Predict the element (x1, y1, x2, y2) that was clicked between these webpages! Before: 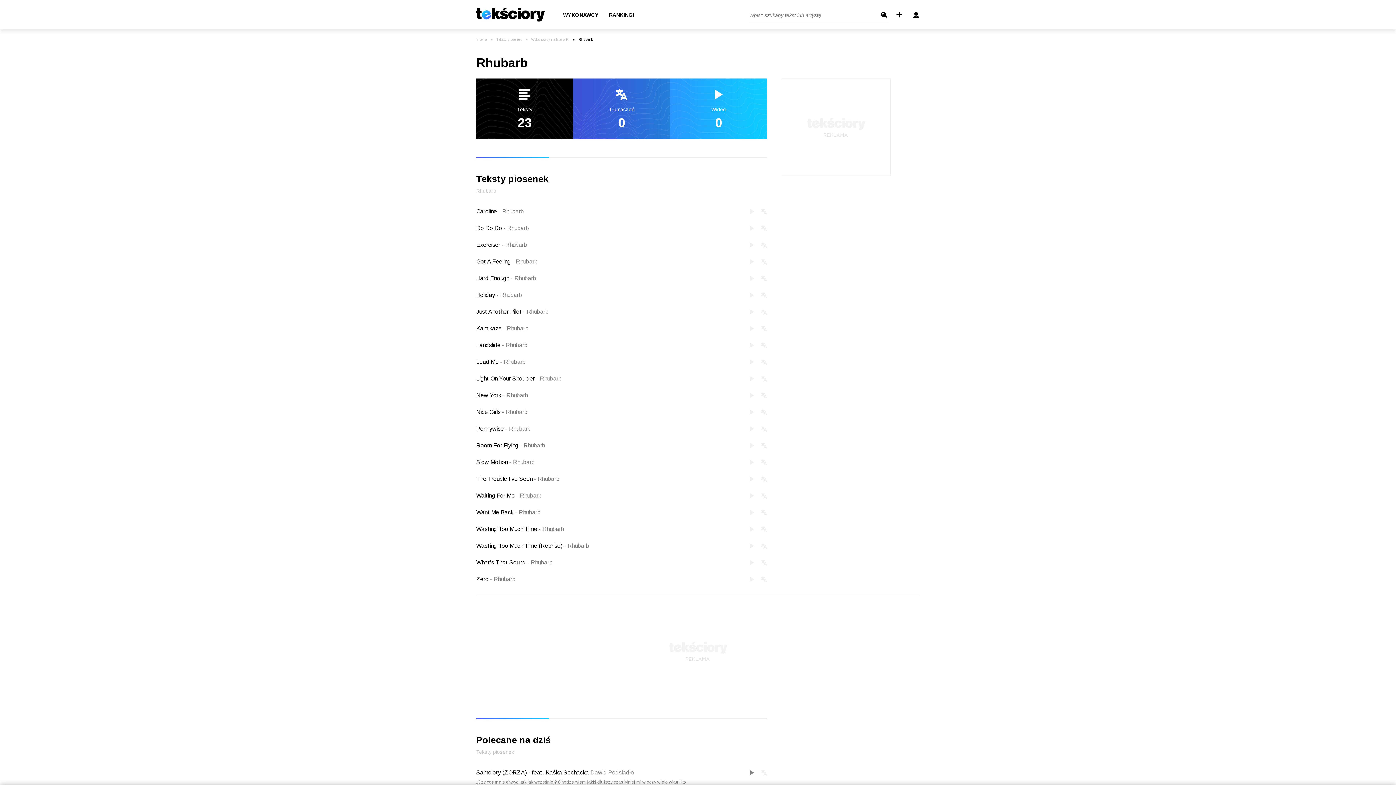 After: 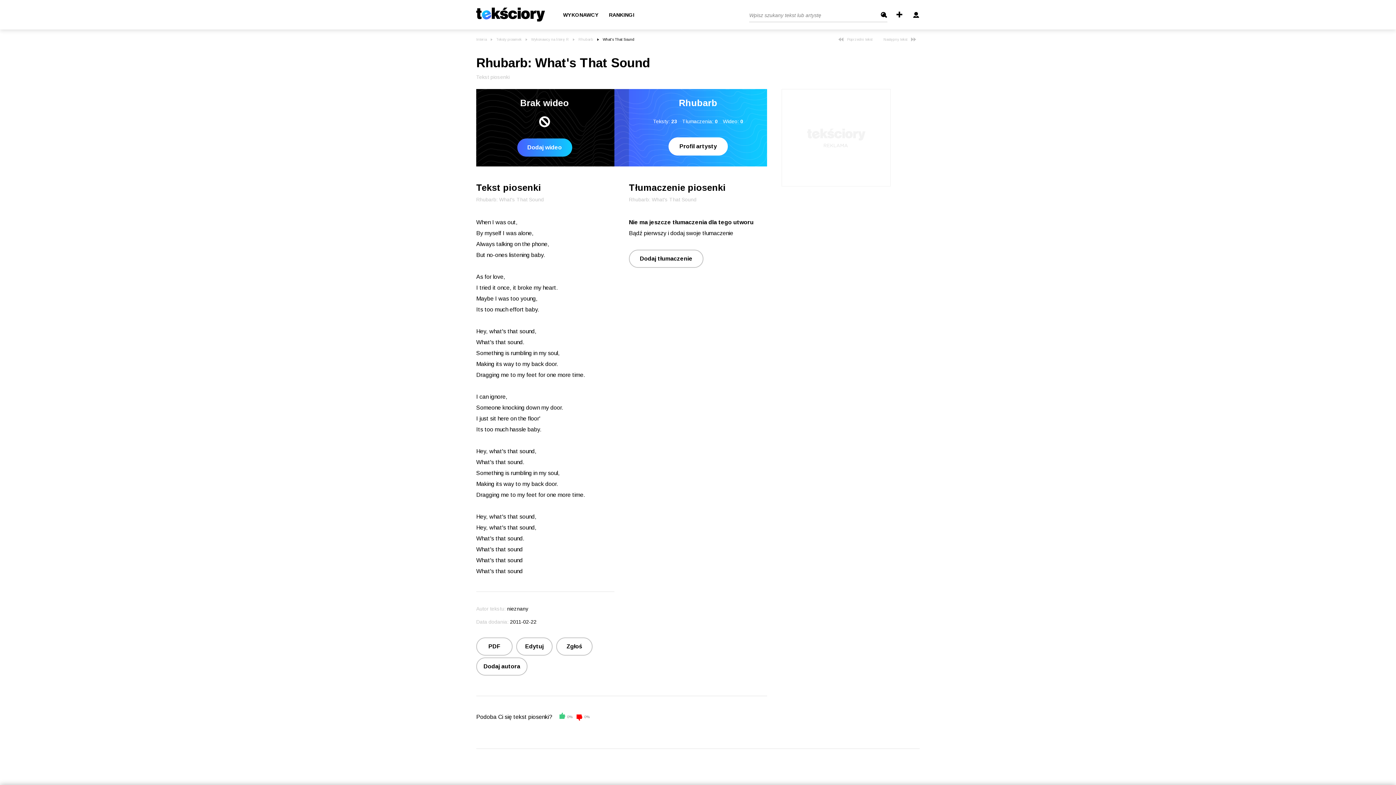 Action: label: What's That Sound - Rhubarb bbox: (476, 559, 745, 566)